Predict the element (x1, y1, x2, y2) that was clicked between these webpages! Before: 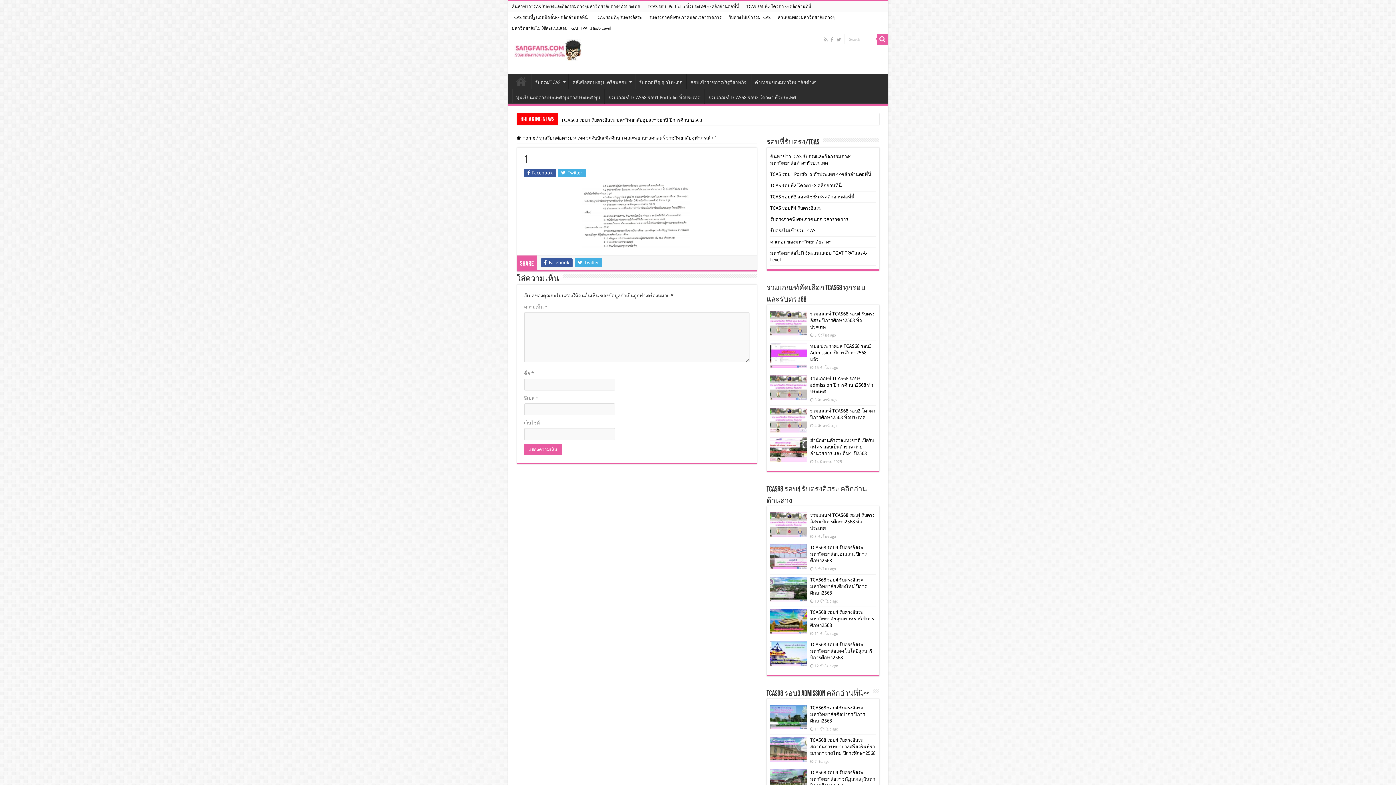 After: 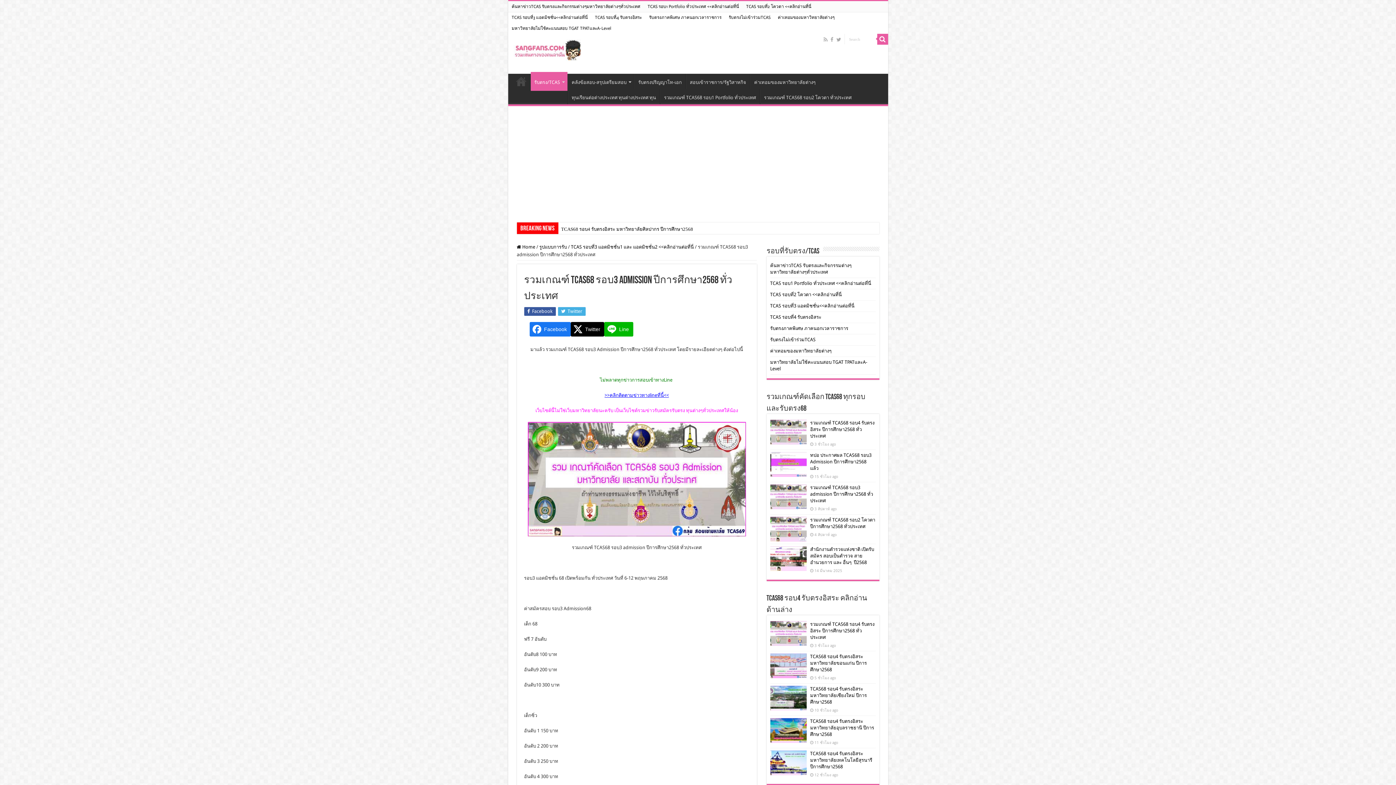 Action: label: รวมเกณฑ์ TCAS68 รอบ3 admission ปีการศึกษา2568 ทั่วประเทศ bbox: (810, 376, 873, 394)